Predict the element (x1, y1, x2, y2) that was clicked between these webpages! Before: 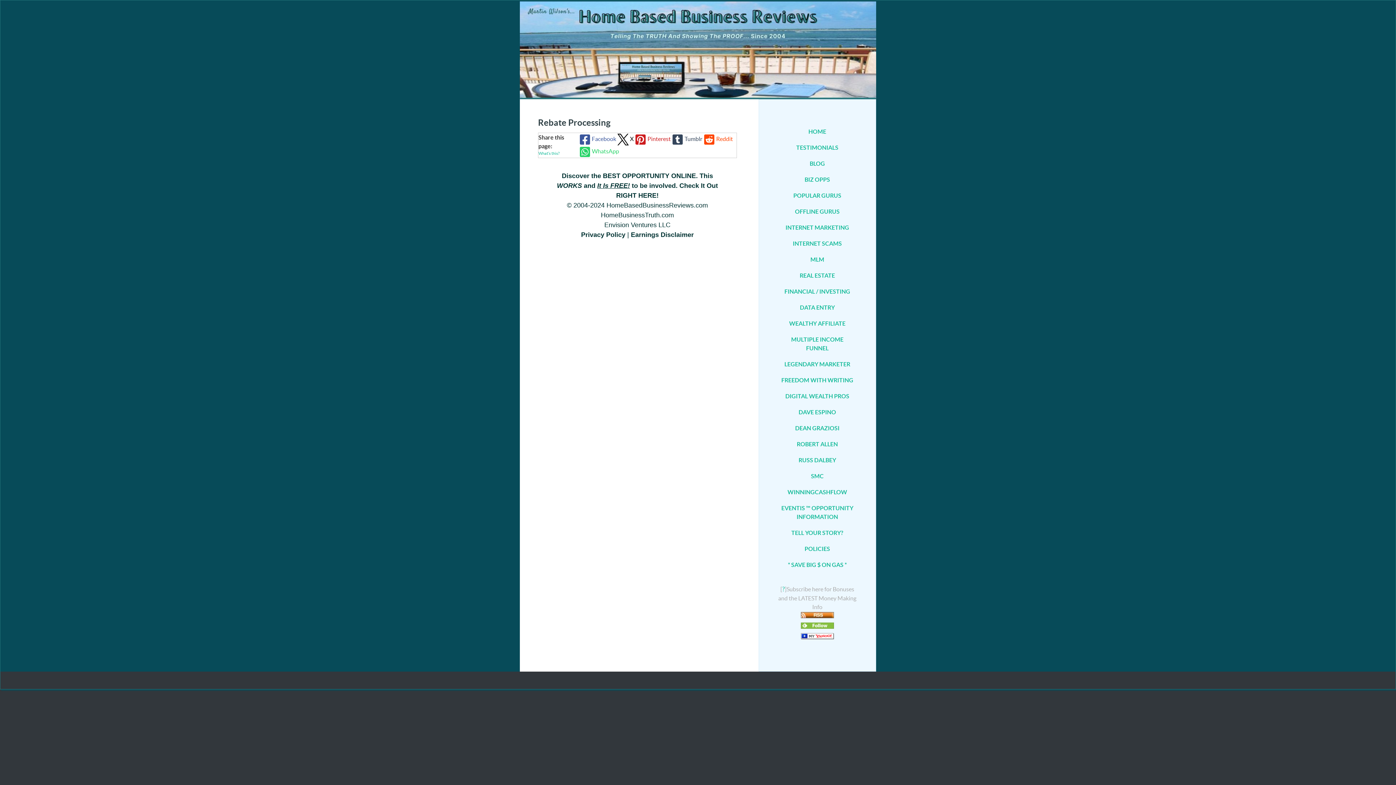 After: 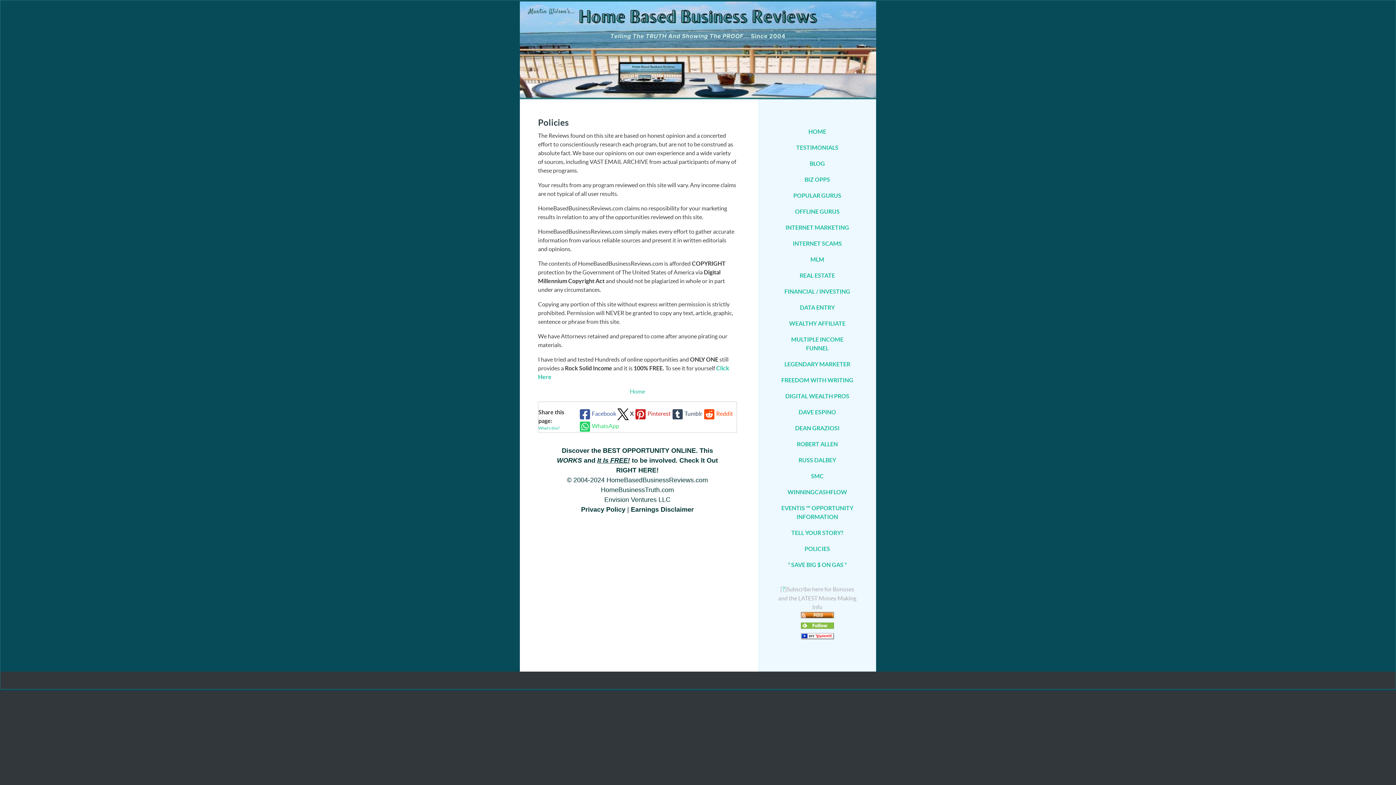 Action: bbox: (777, 541, 857, 557) label: POLICIES